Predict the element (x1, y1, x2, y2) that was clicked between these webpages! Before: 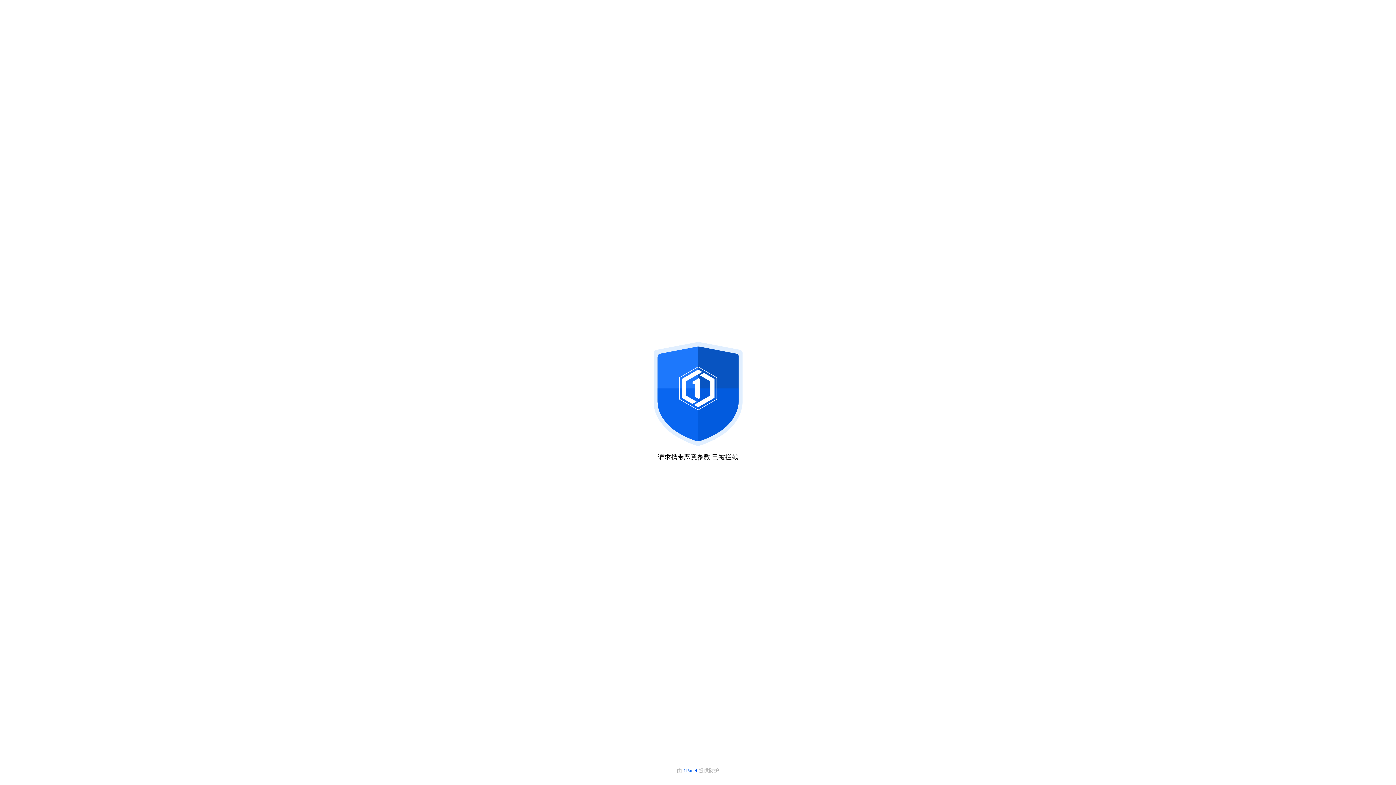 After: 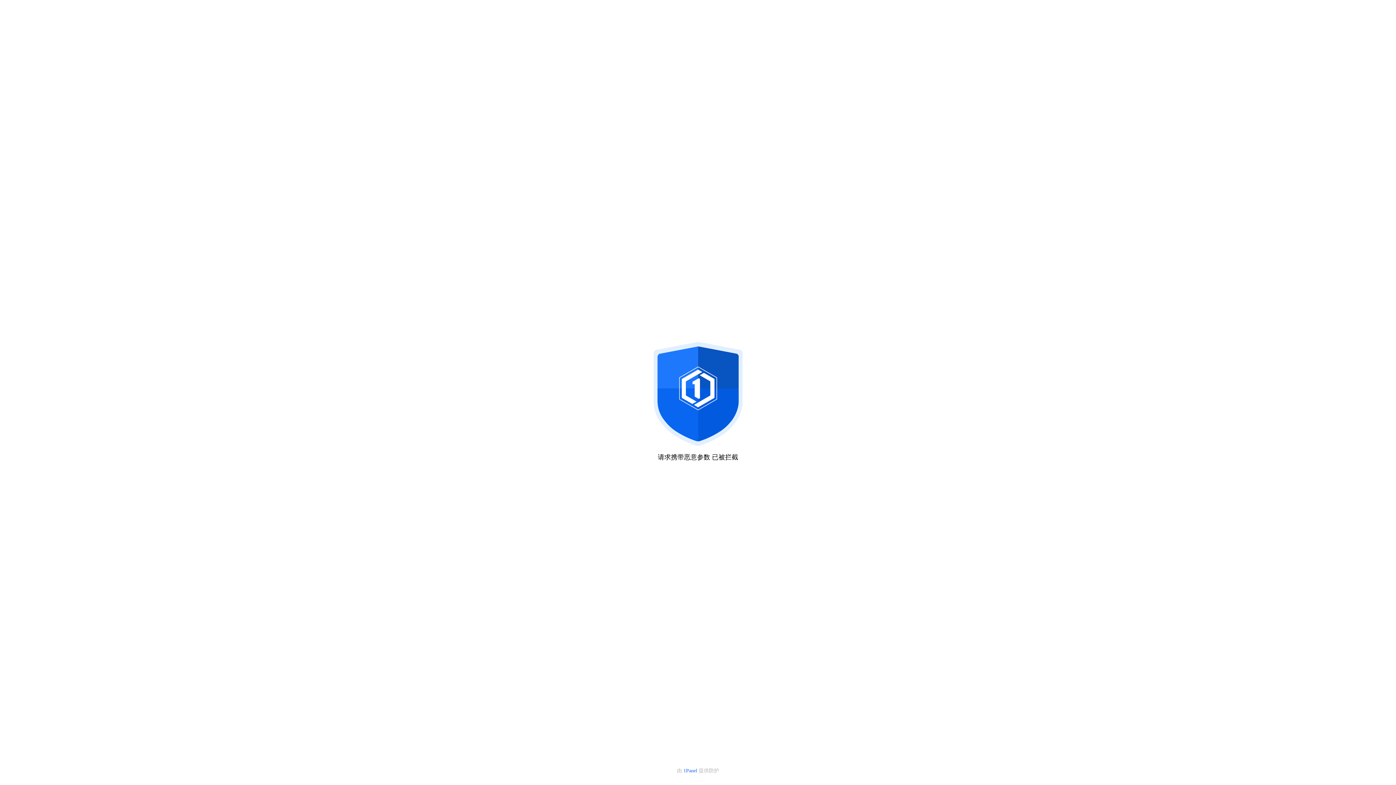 Action: bbox: (683, 768, 698, 773) label: 1Panel 